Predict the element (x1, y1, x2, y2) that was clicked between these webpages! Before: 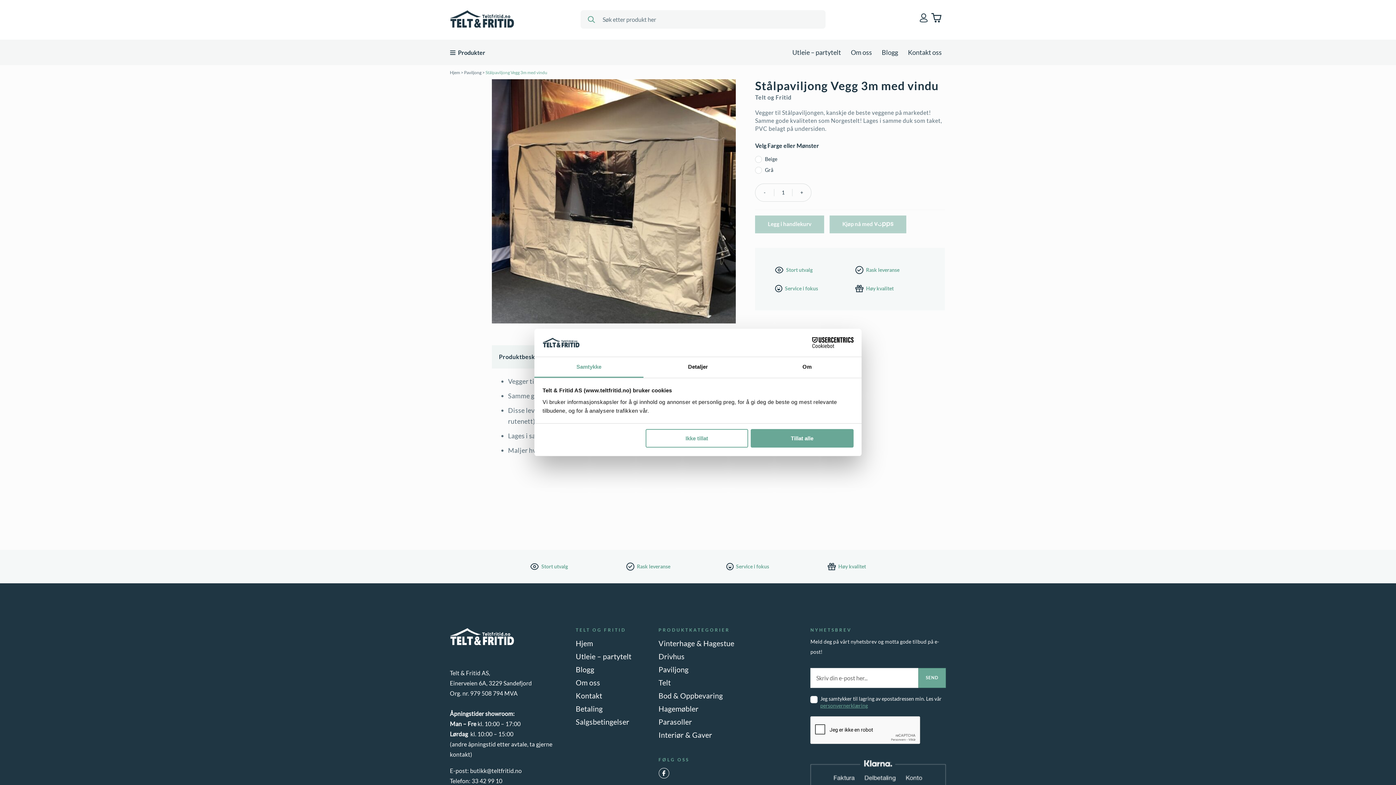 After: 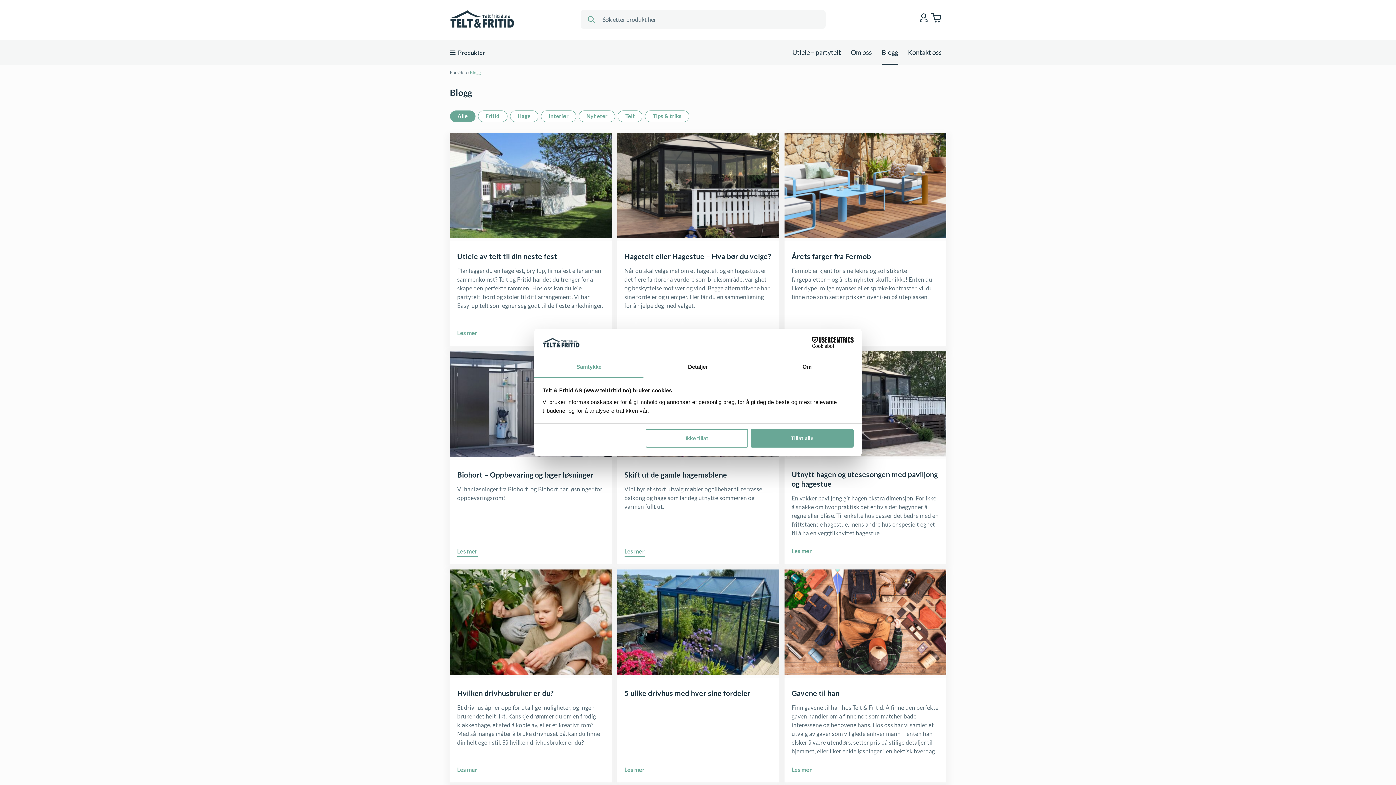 Action: bbox: (575, 665, 594, 674) label: Blogg